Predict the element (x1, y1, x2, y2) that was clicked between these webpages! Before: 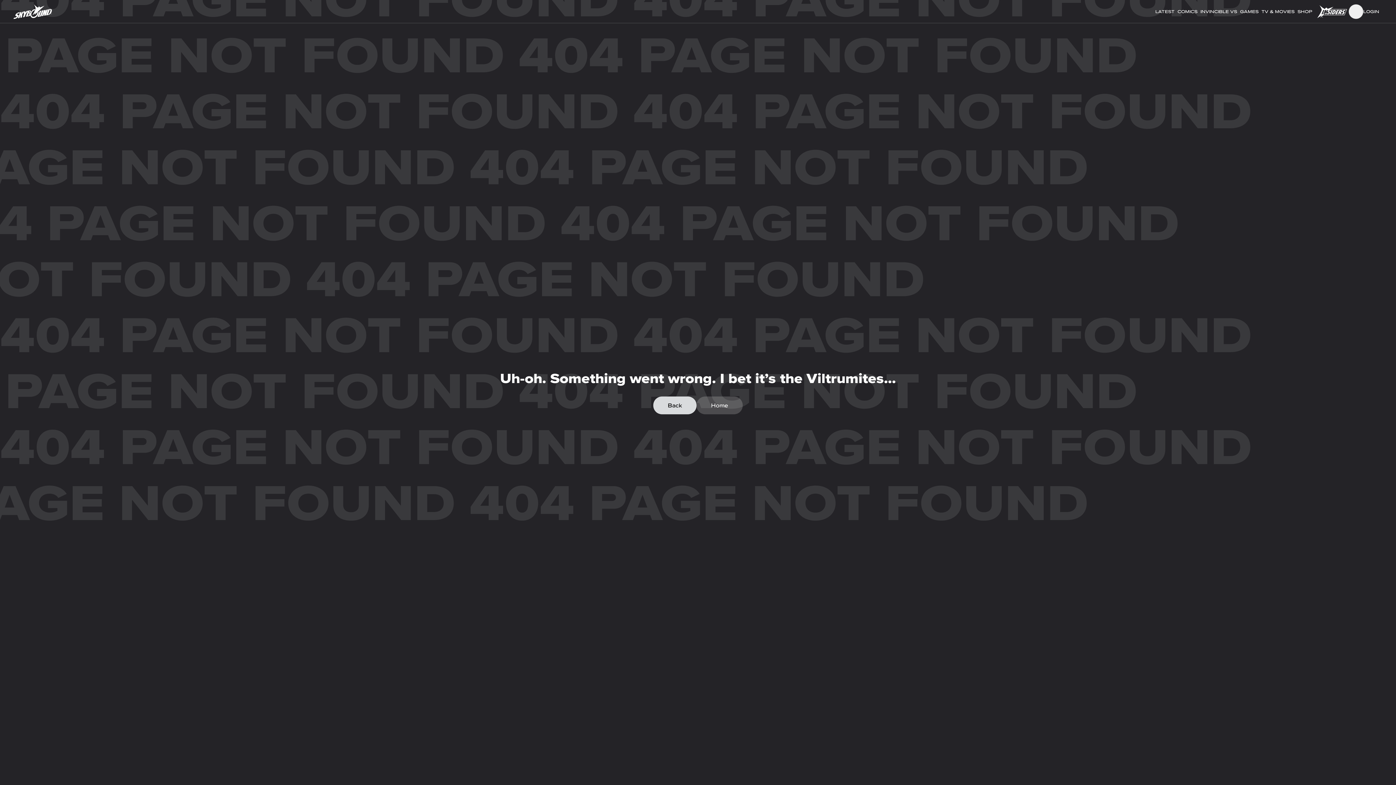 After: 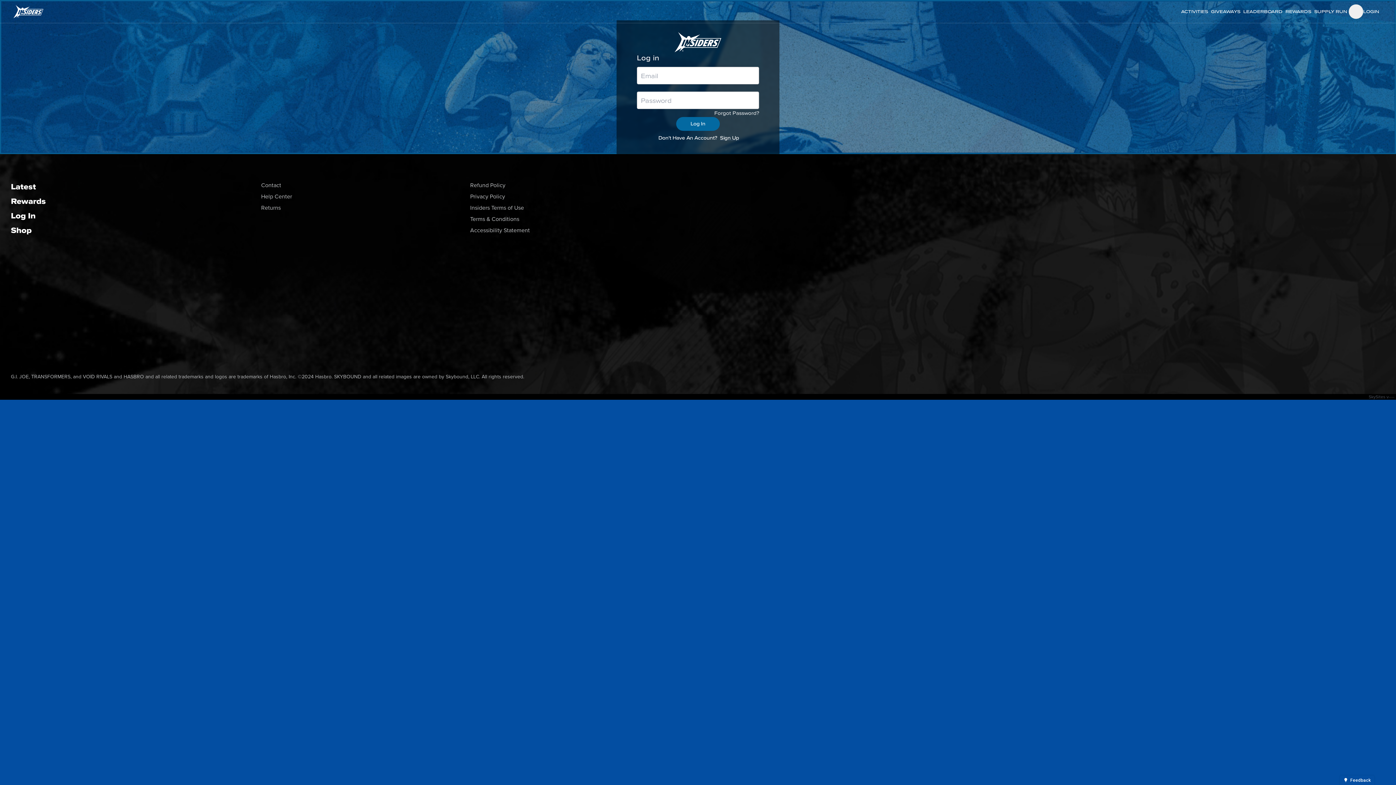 Action: label: LOGIN bbox: (1363, 9, 1379, 13)